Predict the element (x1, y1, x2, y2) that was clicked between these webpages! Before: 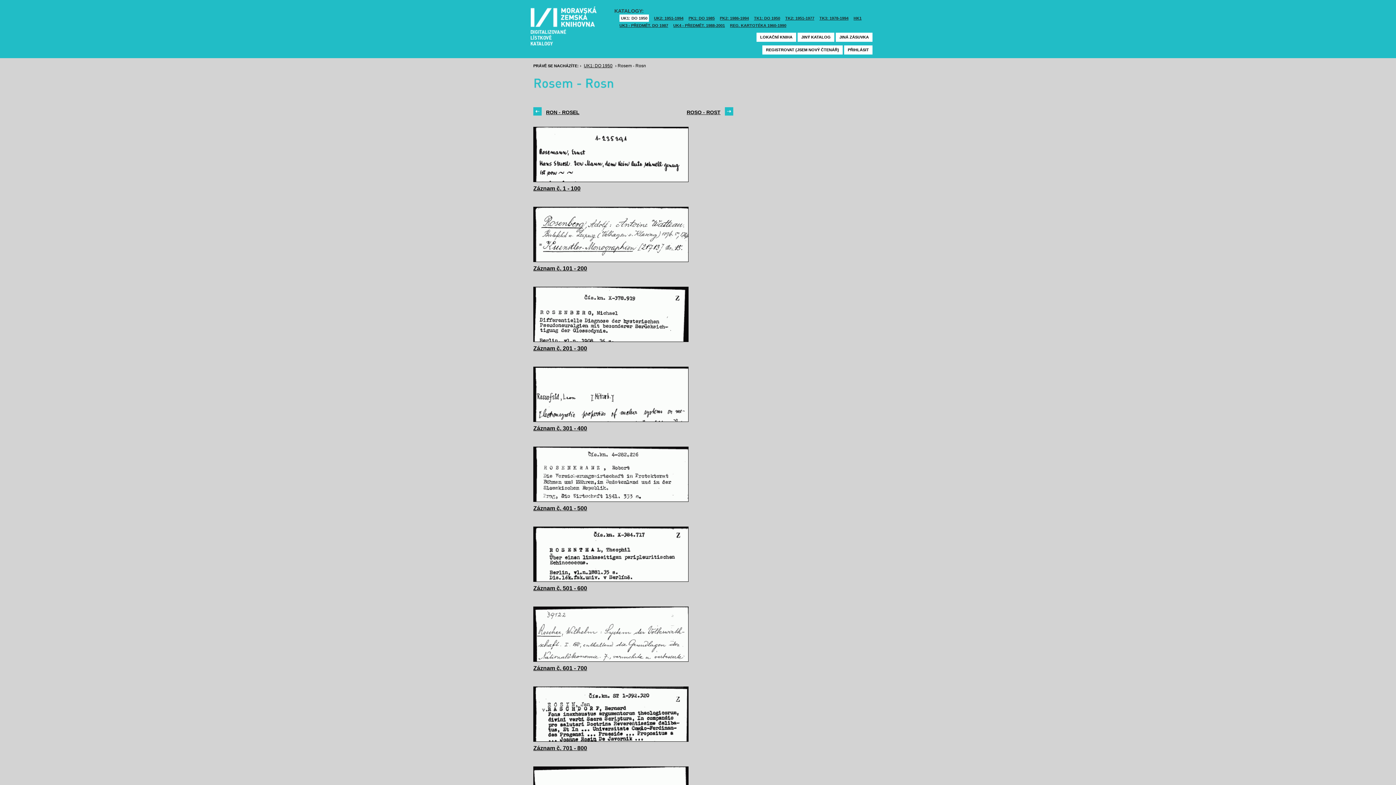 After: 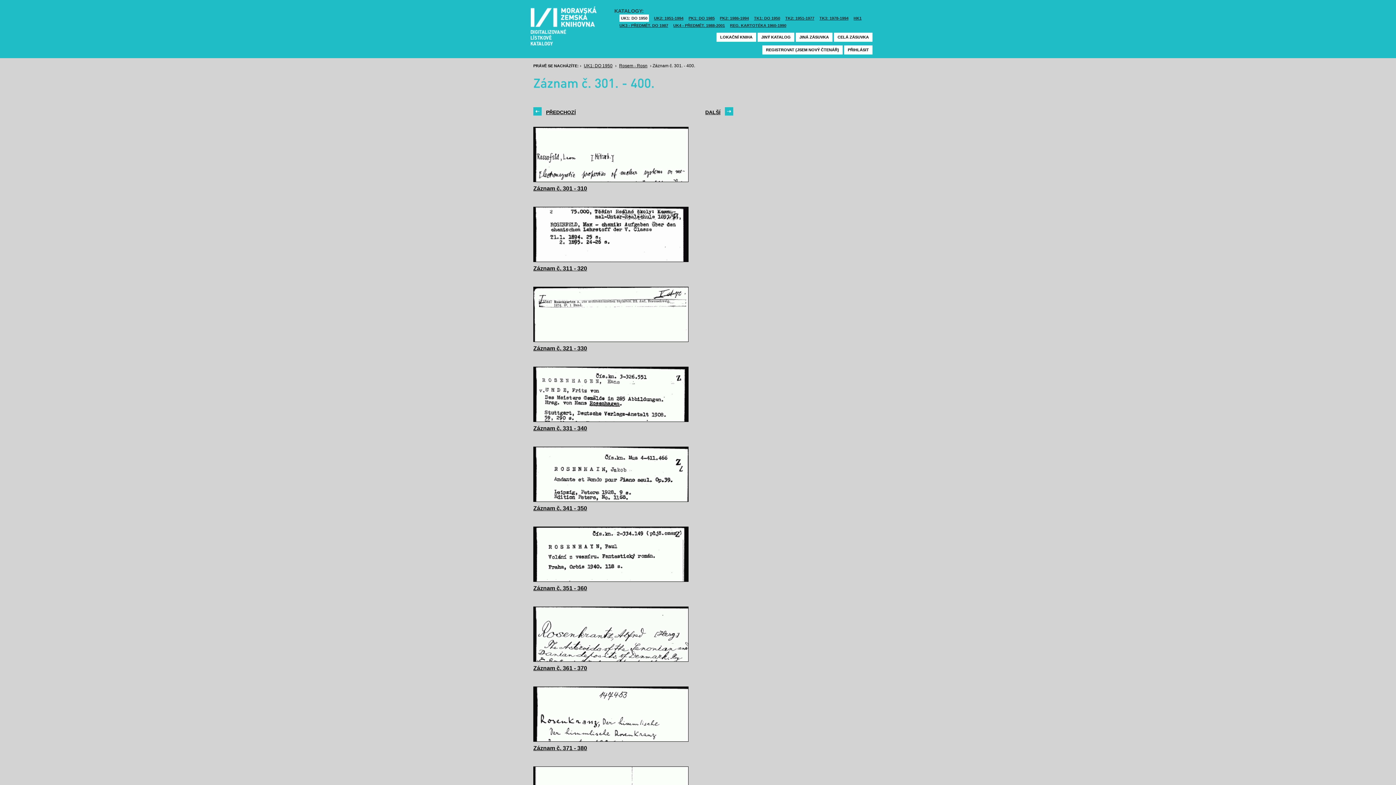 Action: label: Záznam č. 301 - 400 bbox: (533, 425, 587, 431)